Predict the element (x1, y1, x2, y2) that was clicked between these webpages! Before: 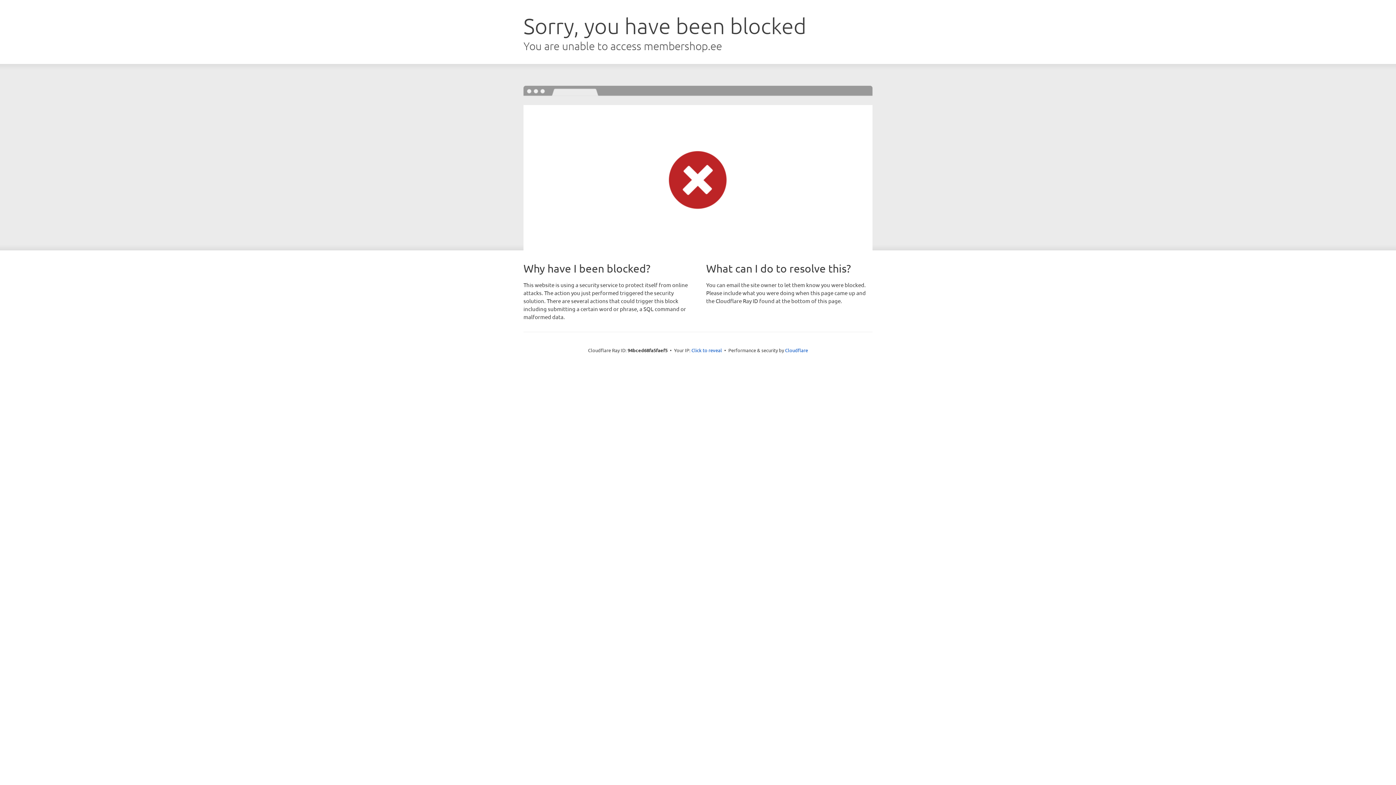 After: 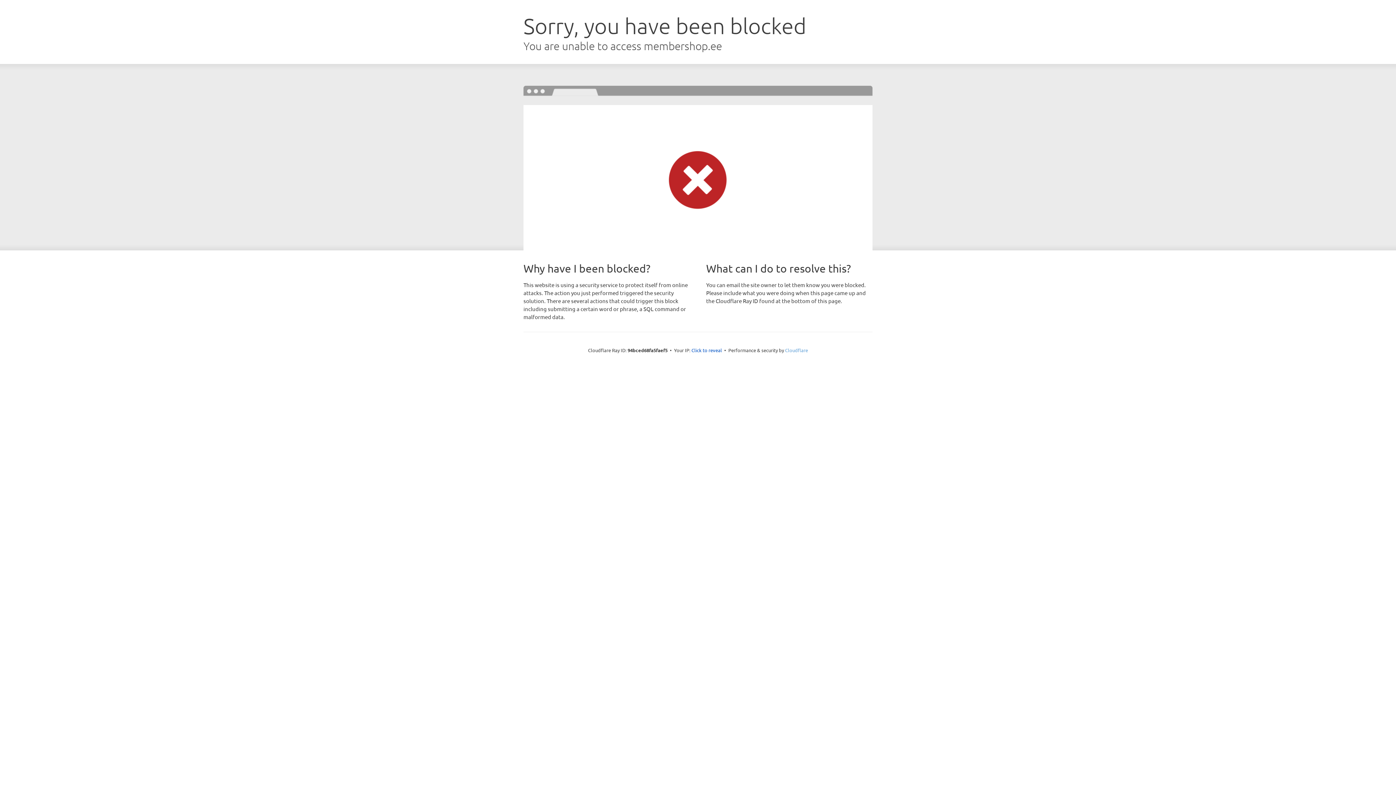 Action: label: Cloudflare bbox: (785, 347, 808, 353)